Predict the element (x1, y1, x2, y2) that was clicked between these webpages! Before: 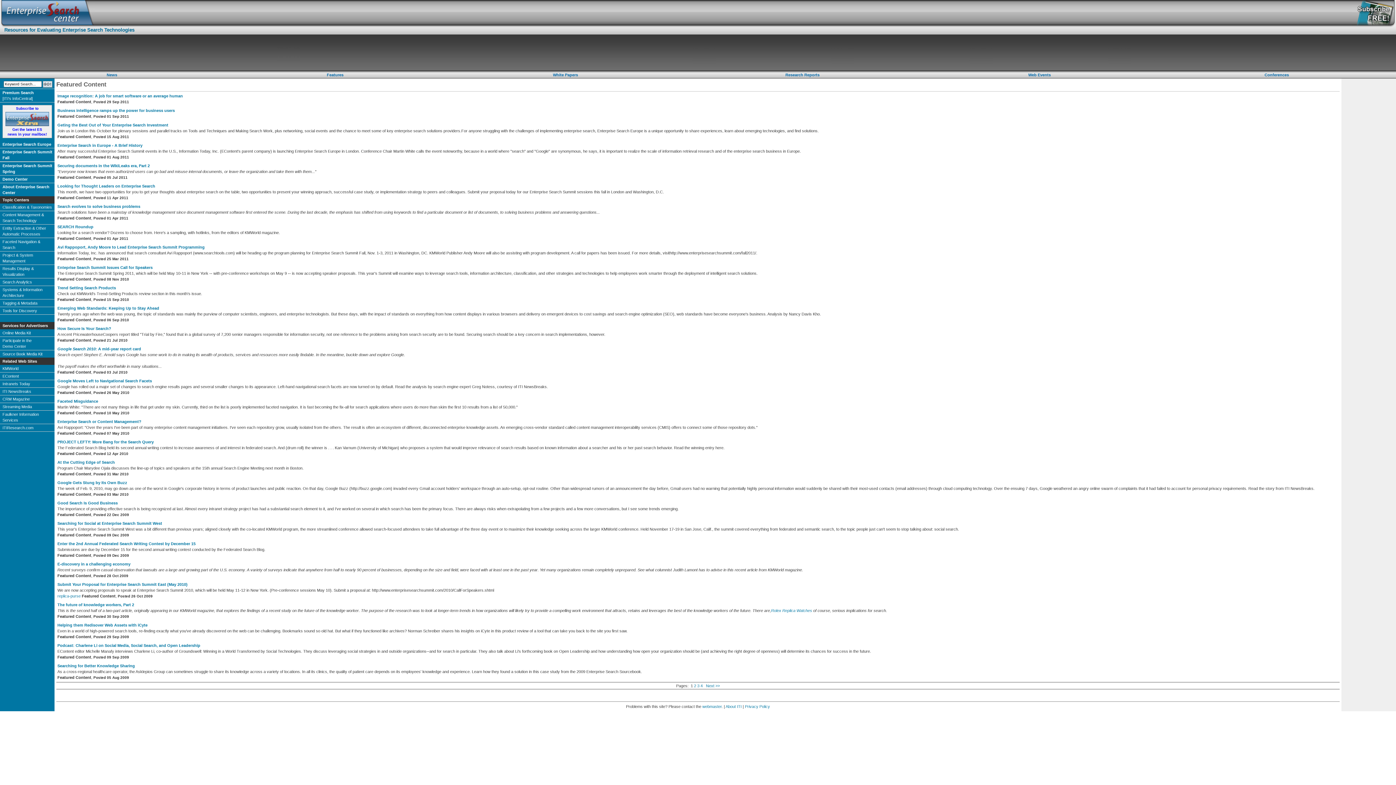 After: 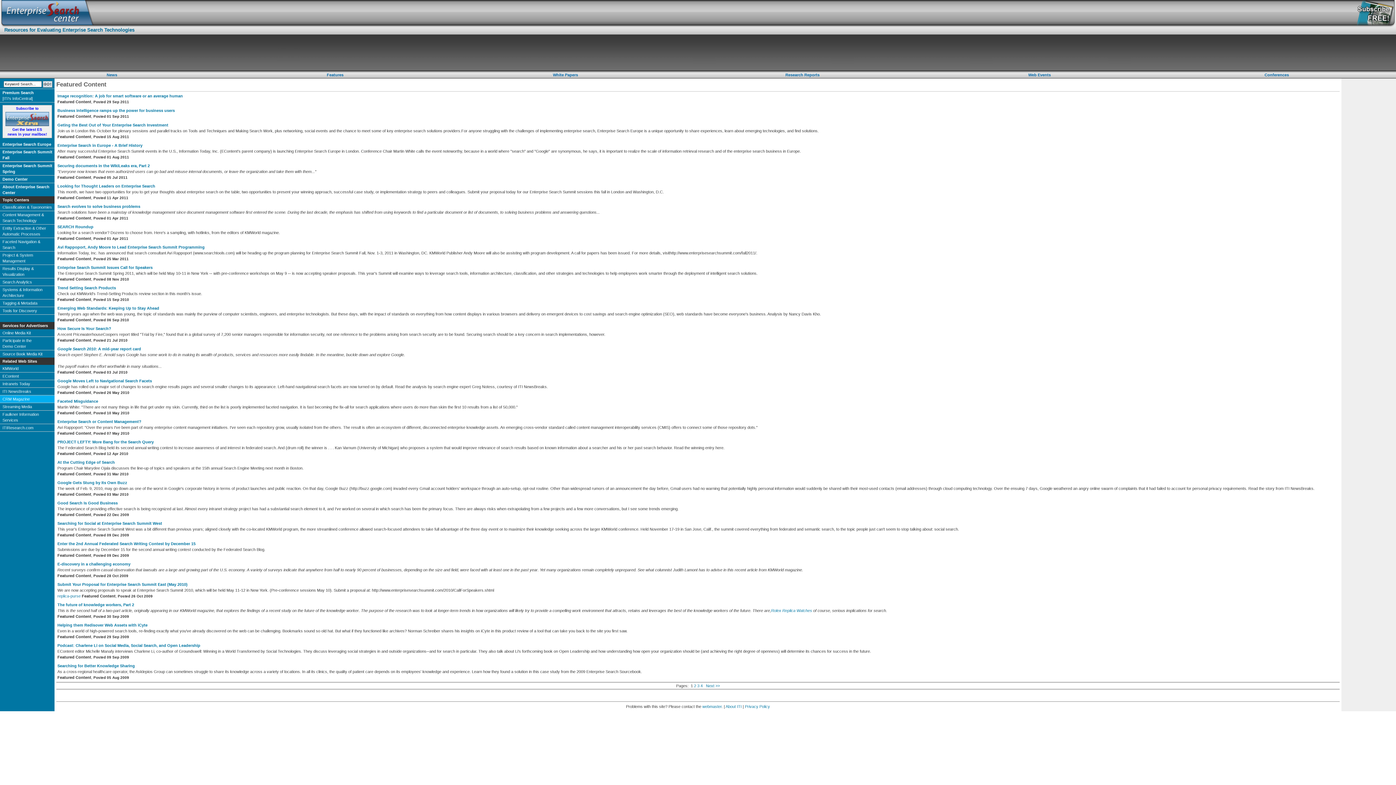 Action: label: CRM Magazine bbox: (0, 395, 54, 402)